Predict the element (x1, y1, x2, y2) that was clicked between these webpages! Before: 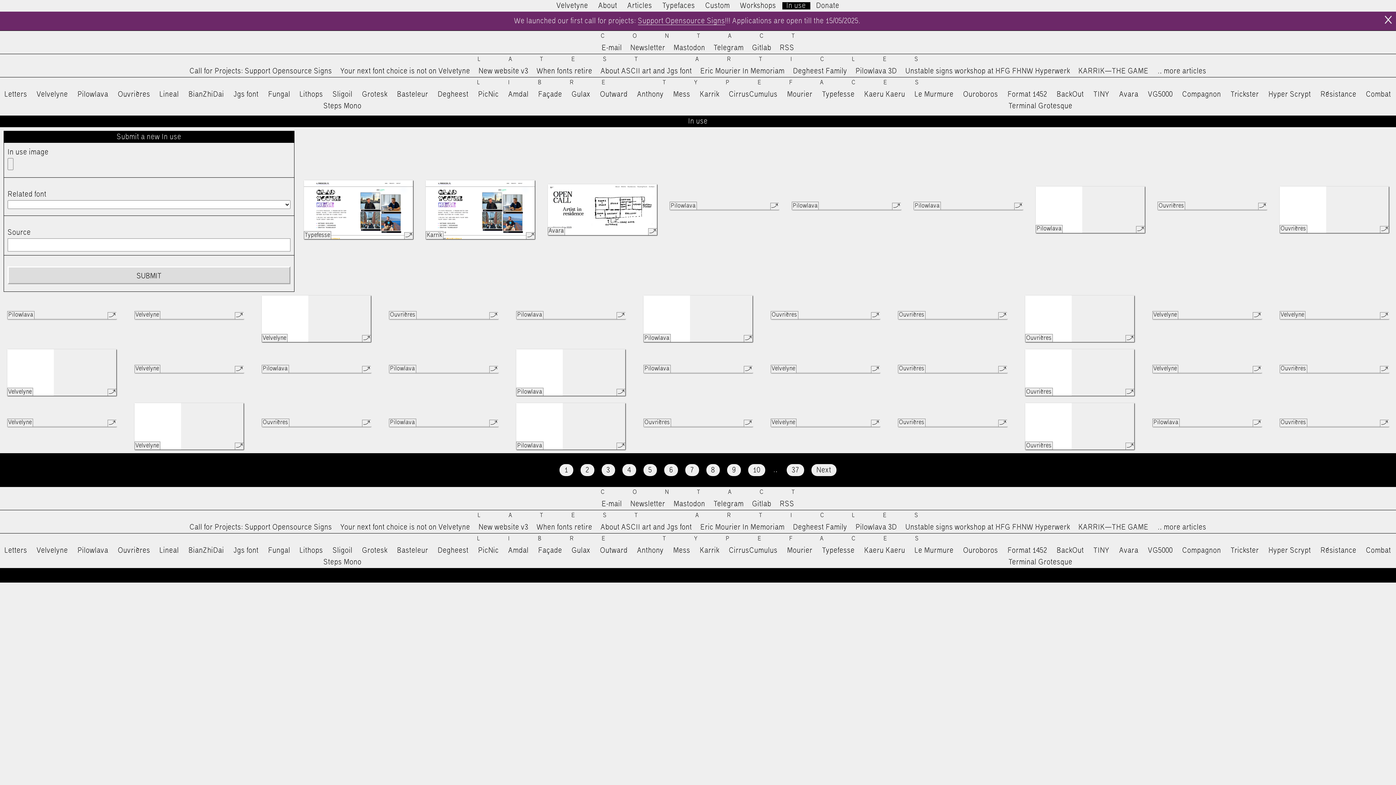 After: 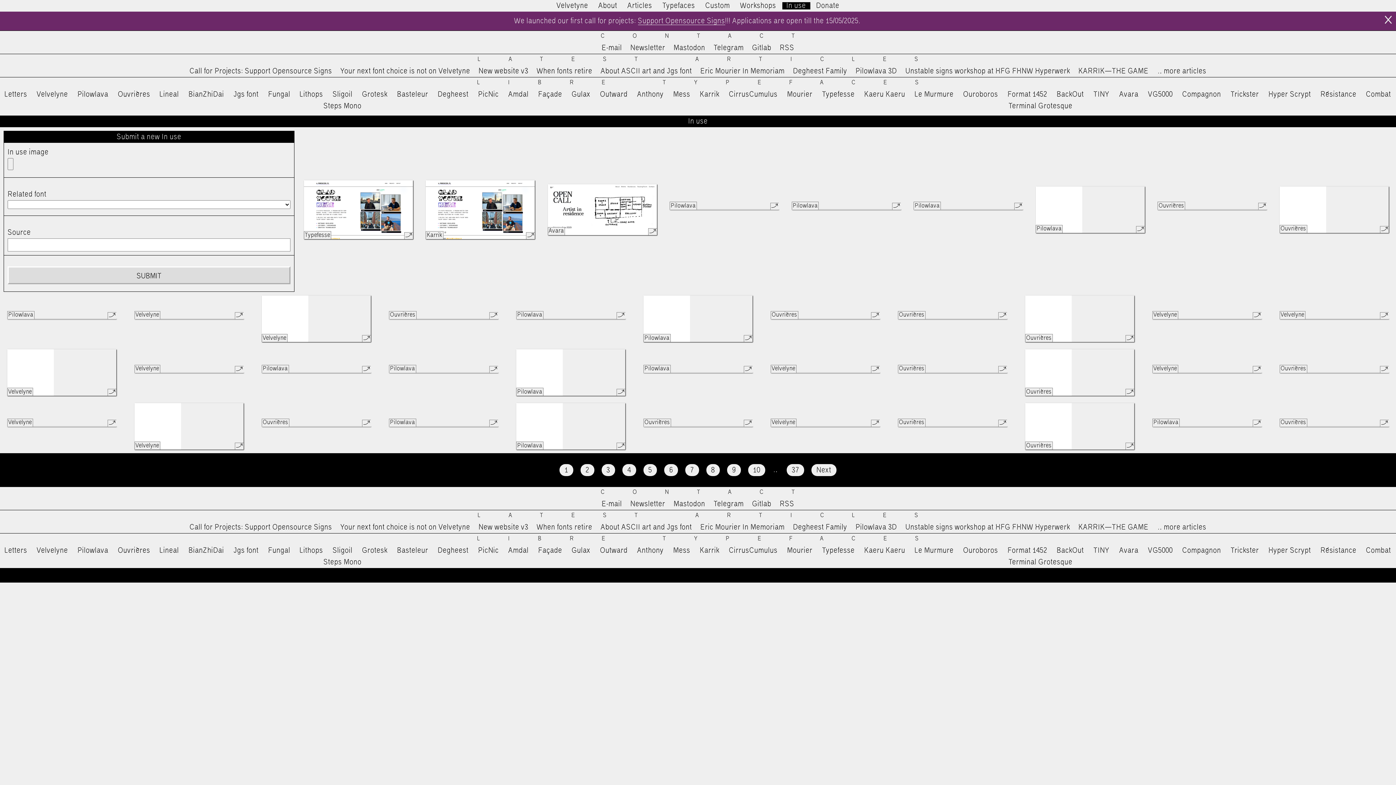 Action: label: ↗ bbox: (744, 335, 752, 342)